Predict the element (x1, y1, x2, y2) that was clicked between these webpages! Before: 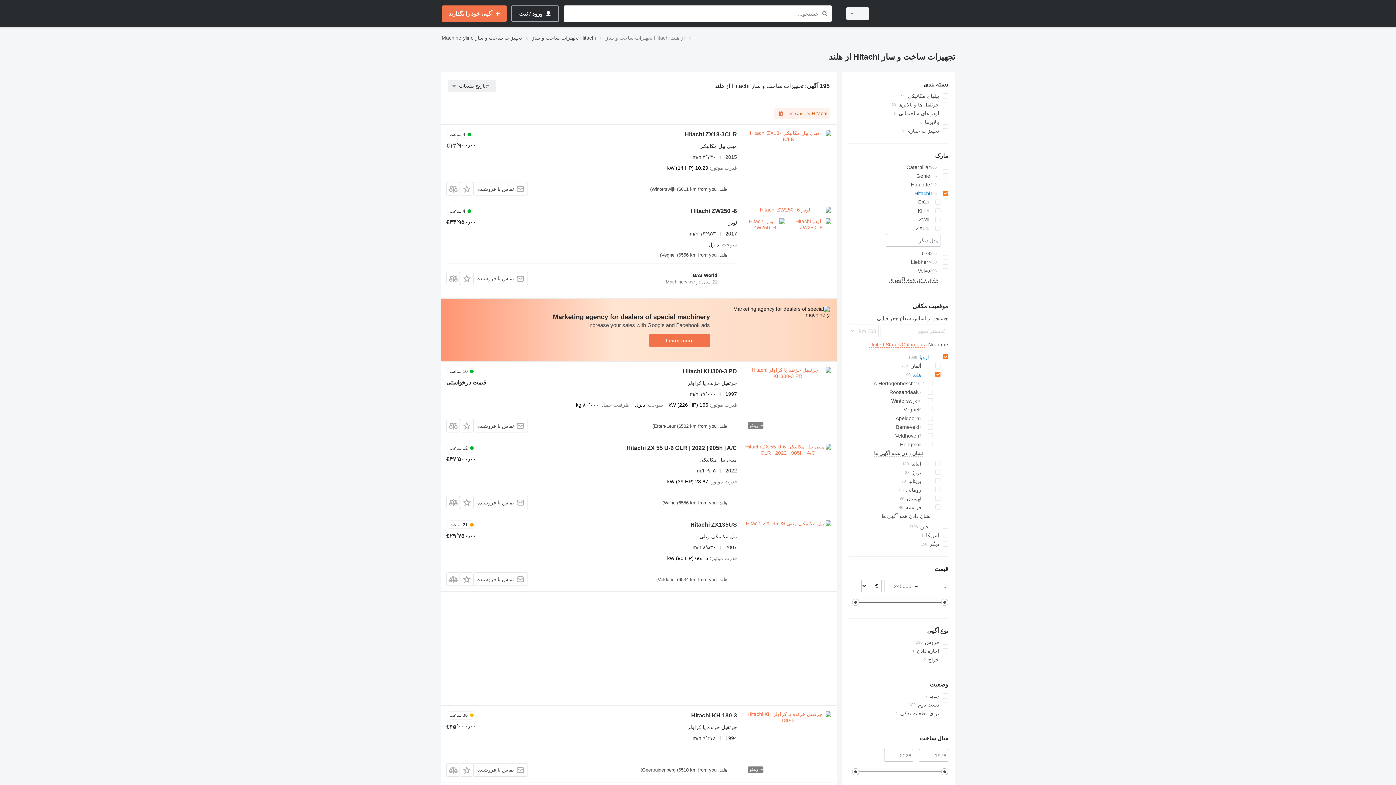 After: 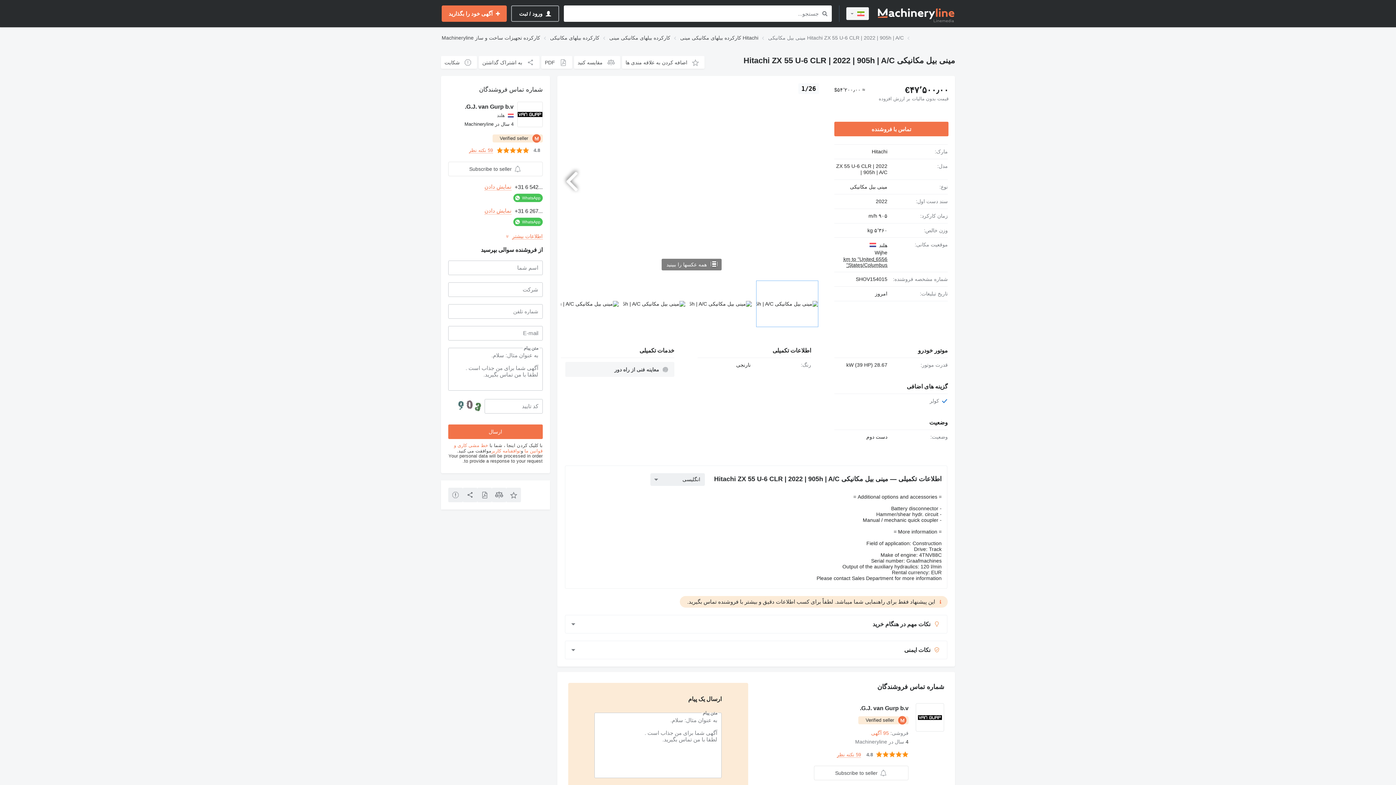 Action: label: Hitachi ZX 55 U-6 CLR | 2022 | 905h | A/C bbox: (626, 445, 737, 453)